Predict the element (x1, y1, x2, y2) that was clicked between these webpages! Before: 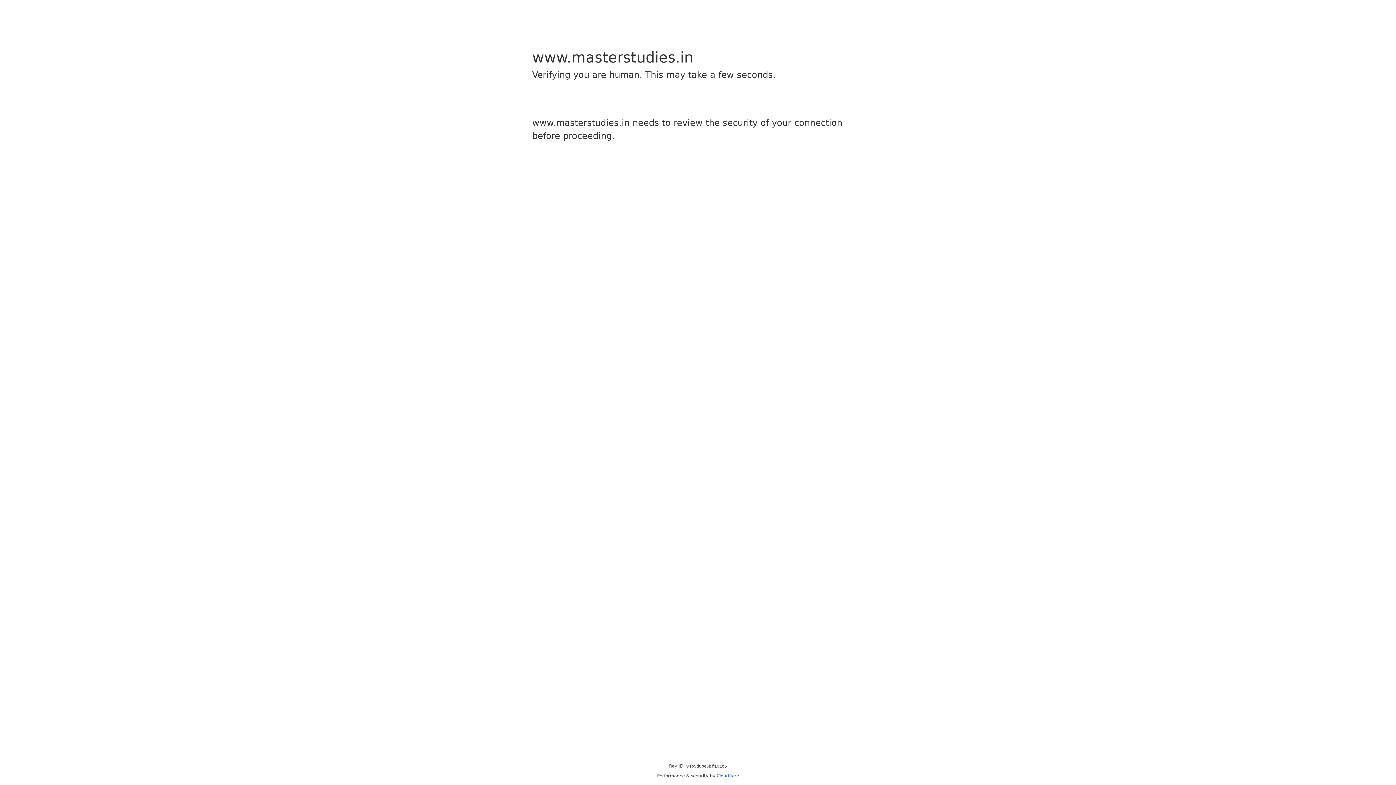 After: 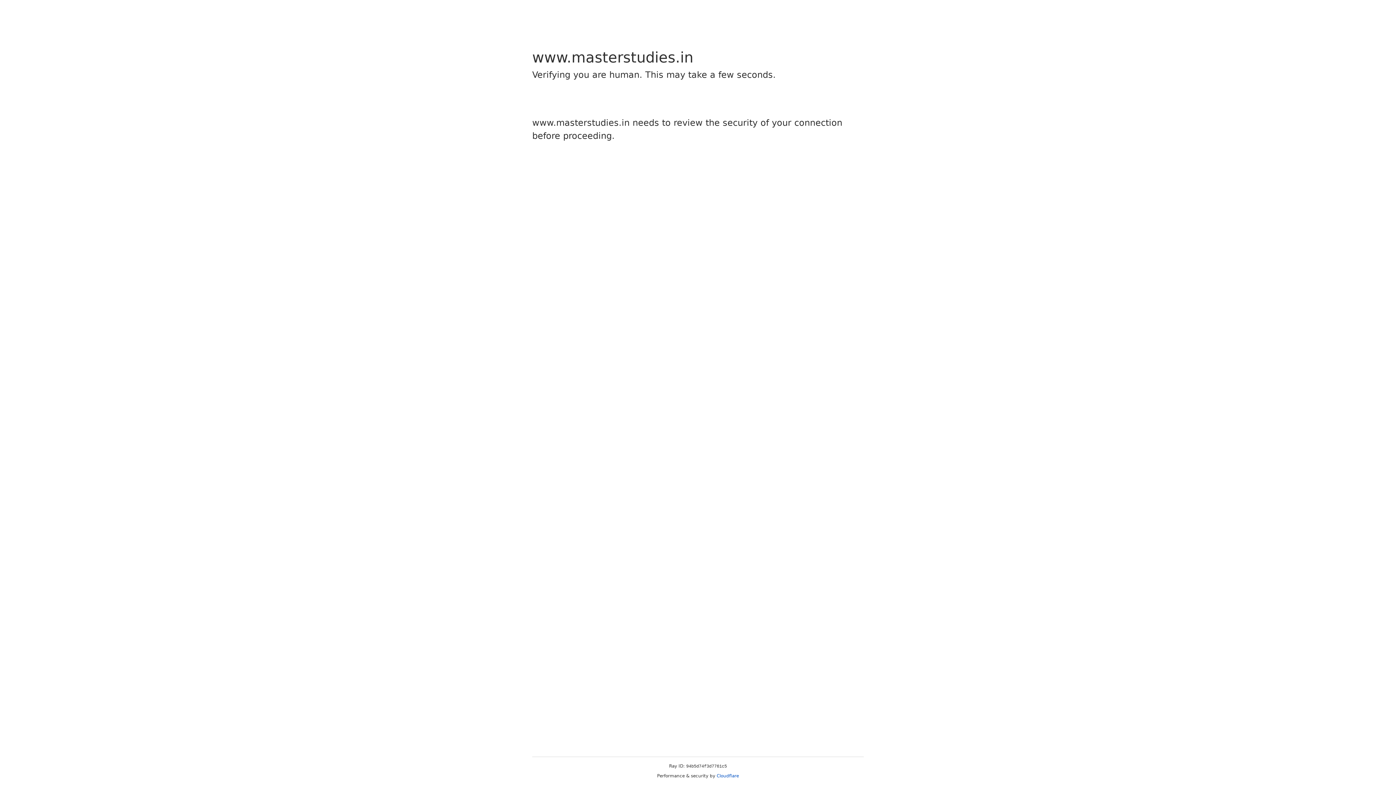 Action: bbox: (716, 773, 739, 778) label: Cloudflare